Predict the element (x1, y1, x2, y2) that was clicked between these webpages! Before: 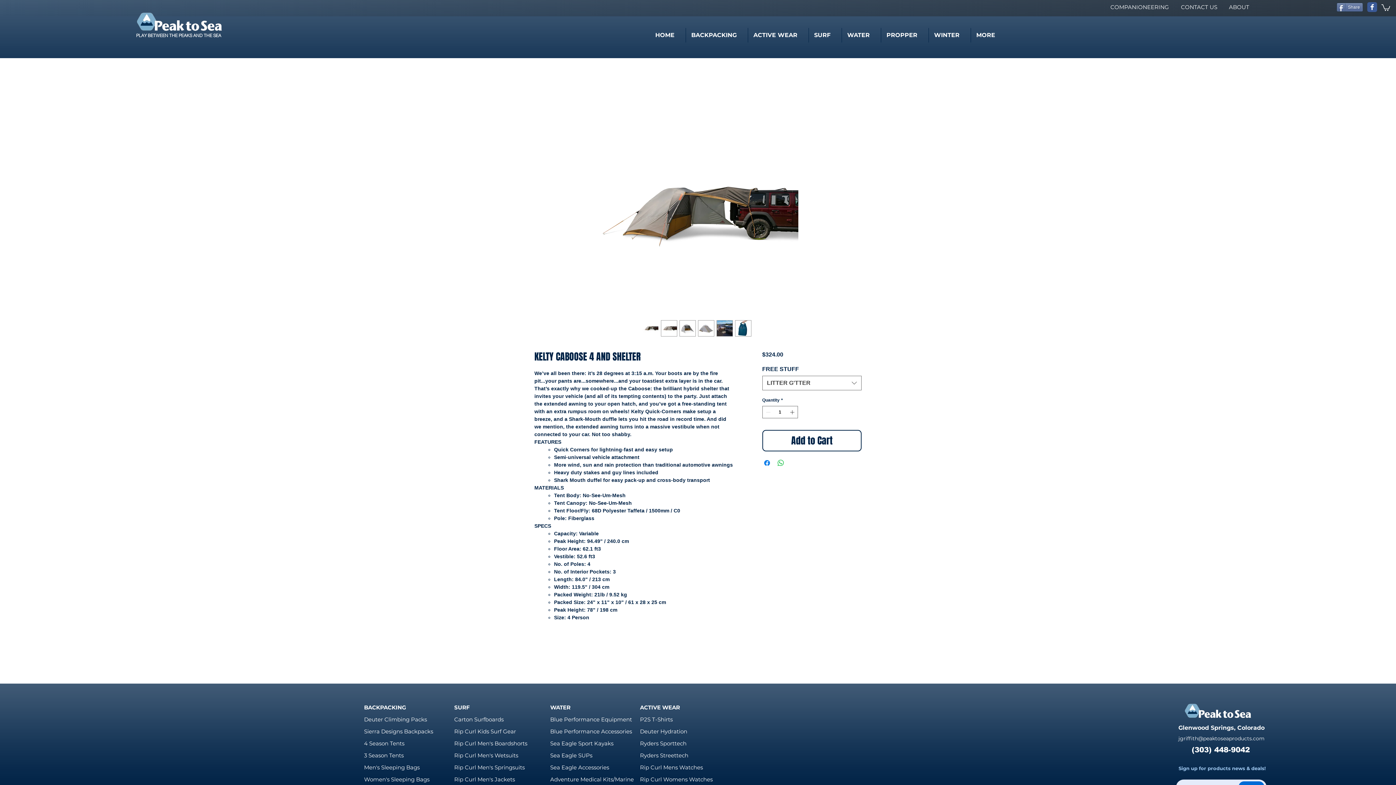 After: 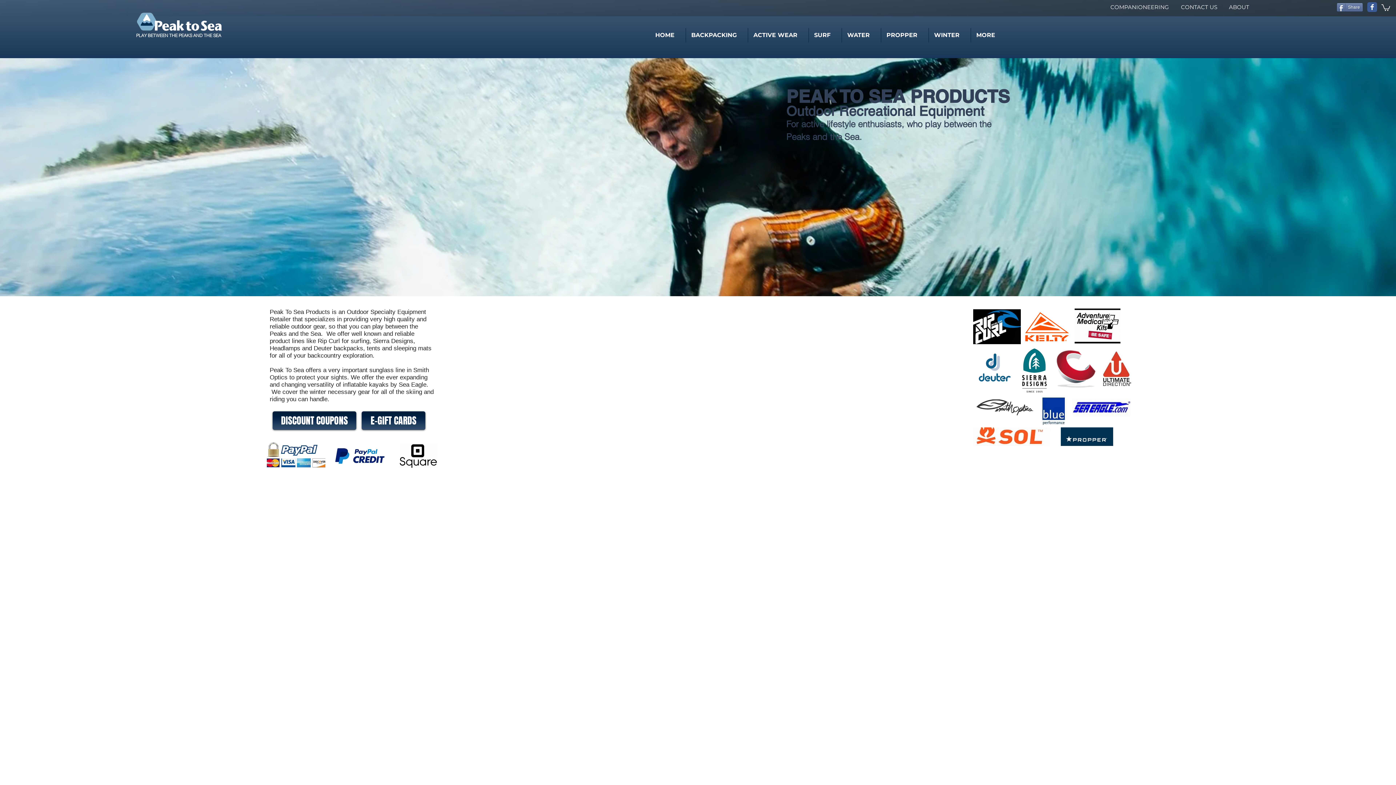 Action: label: Ryders Sporttech bbox: (640, 740, 686, 747)